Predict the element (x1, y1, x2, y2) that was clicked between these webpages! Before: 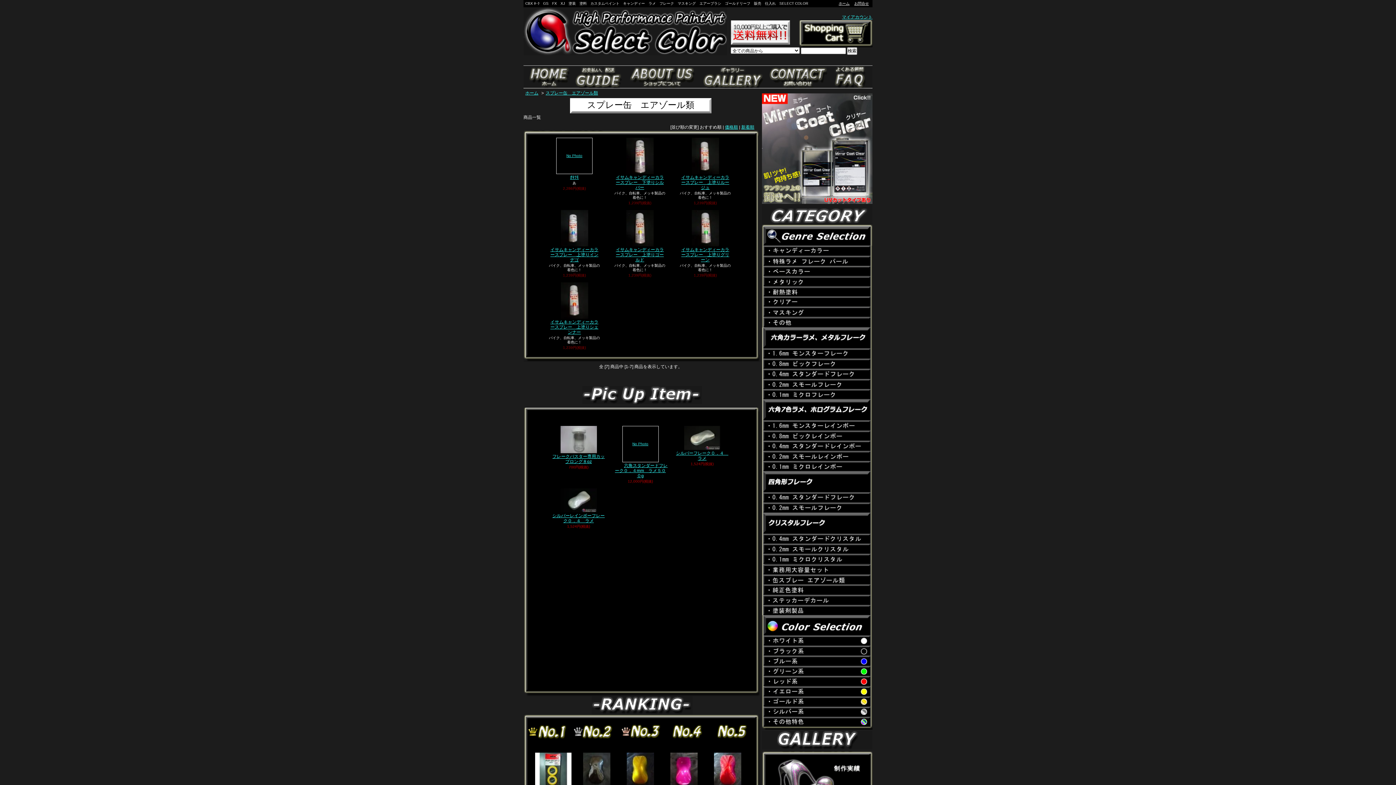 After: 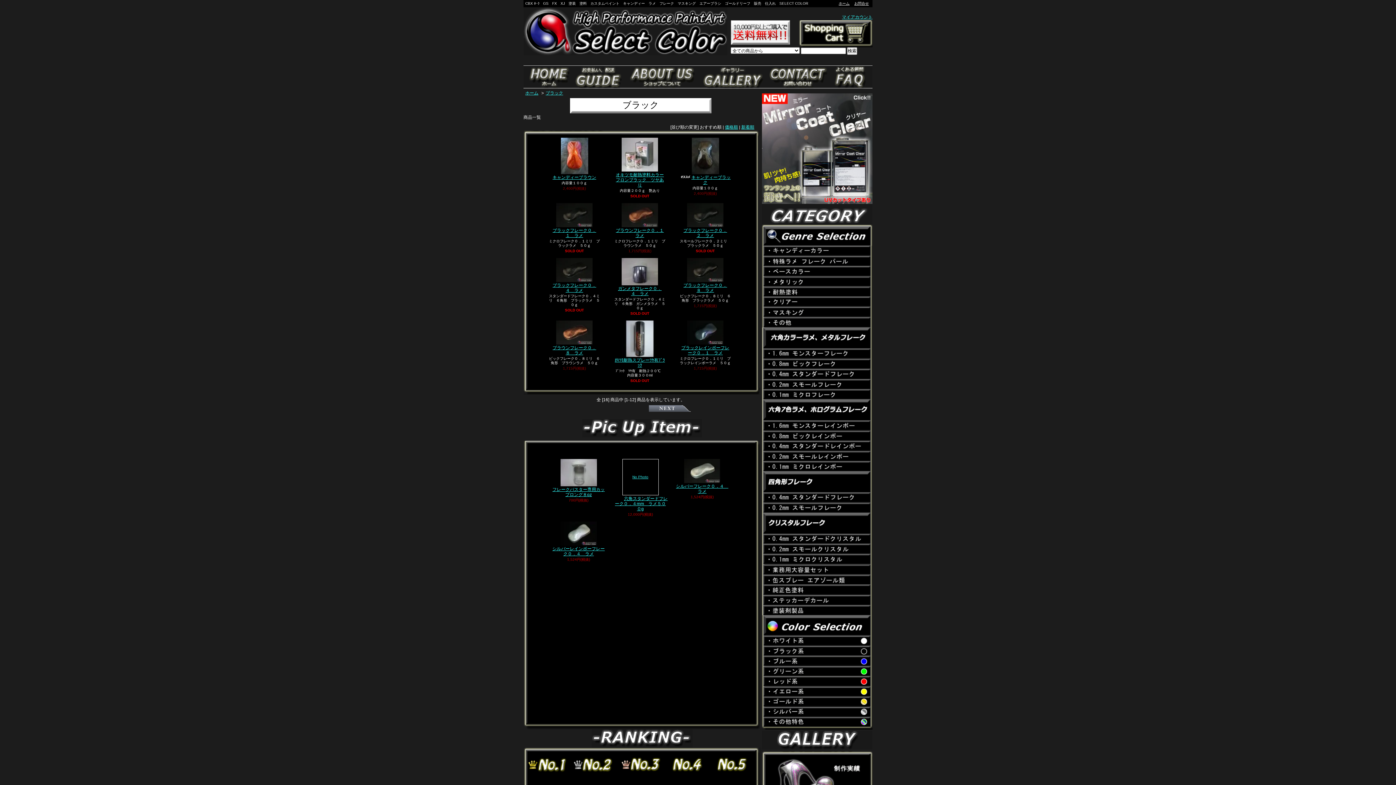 Action: bbox: (762, 652, 872, 657)